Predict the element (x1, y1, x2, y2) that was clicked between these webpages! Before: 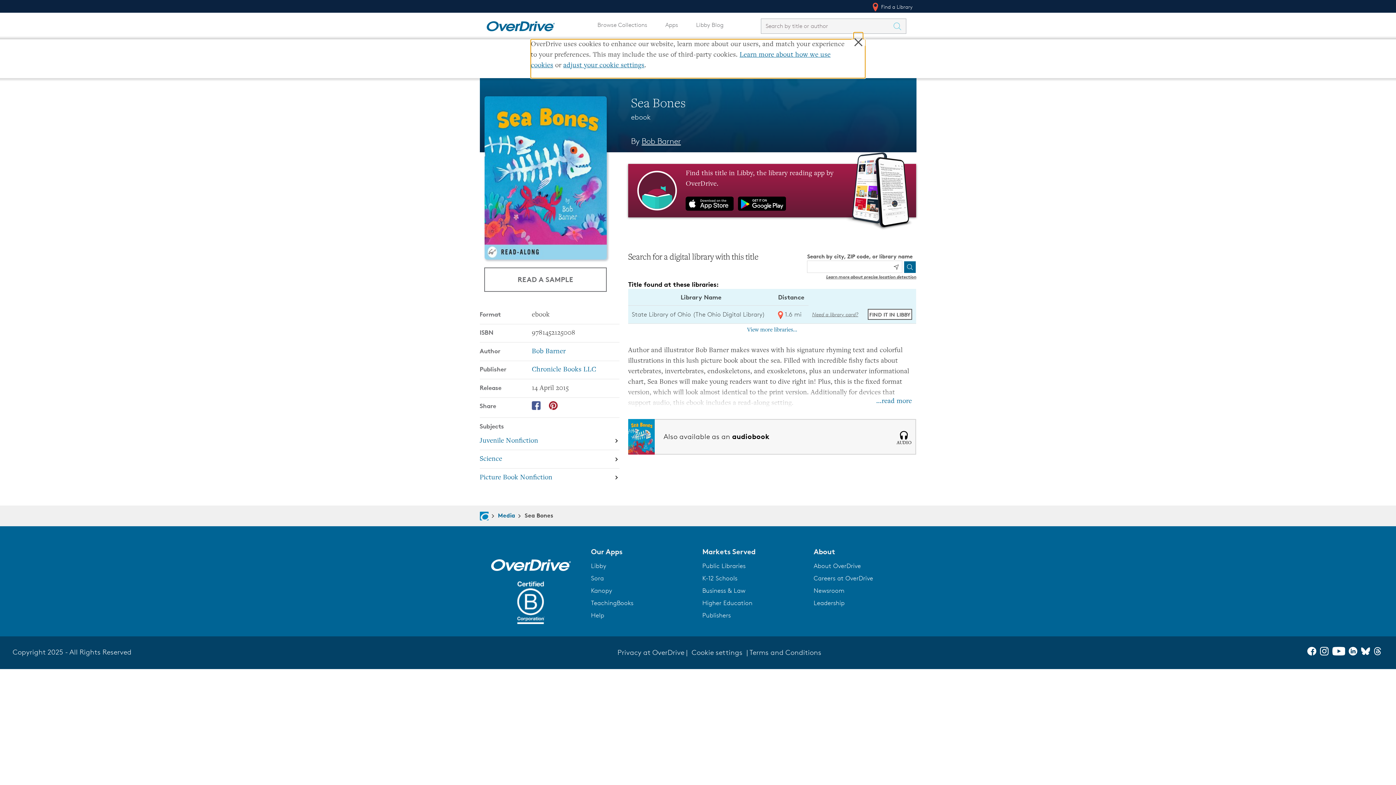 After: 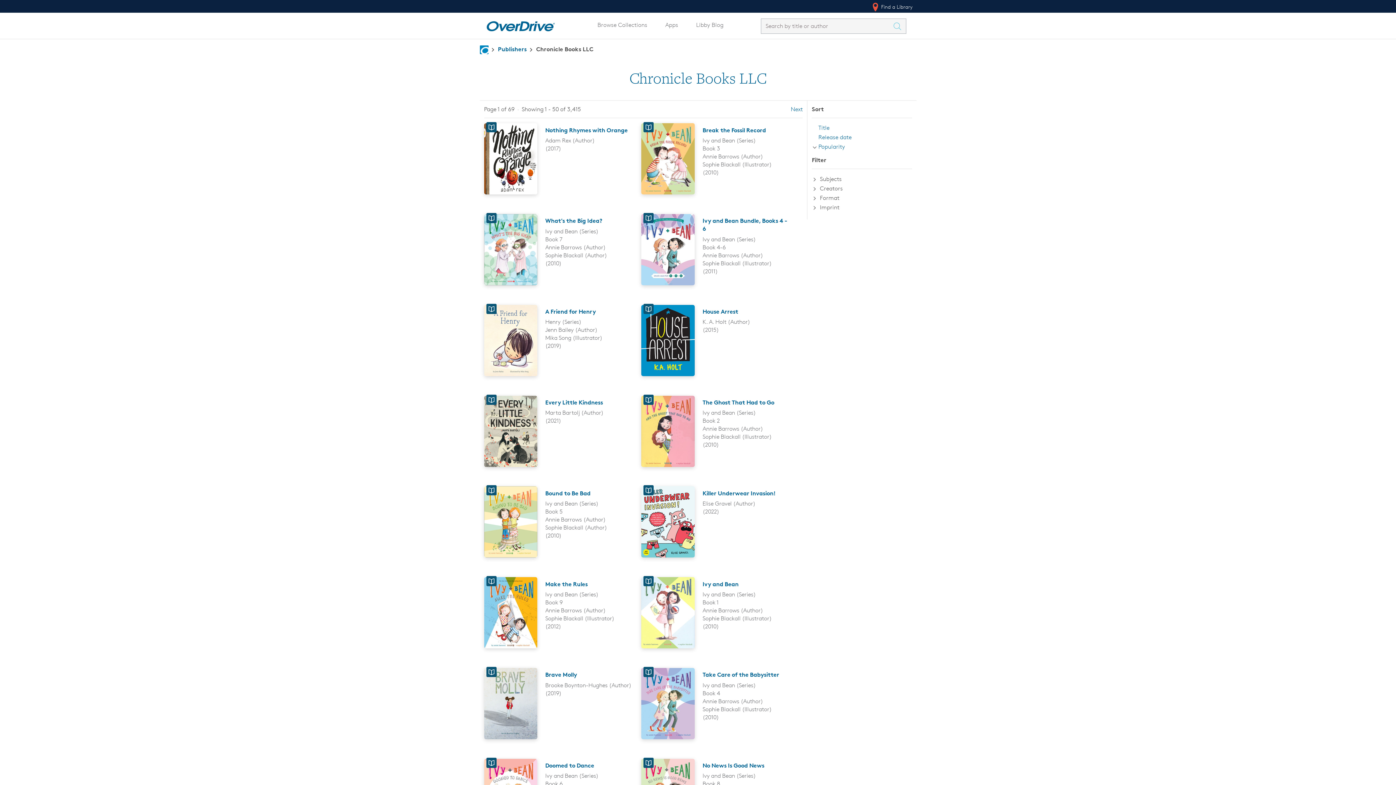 Action: label: Search by publisher, Chronicle Books LLC bbox: (531, 366, 596, 373)